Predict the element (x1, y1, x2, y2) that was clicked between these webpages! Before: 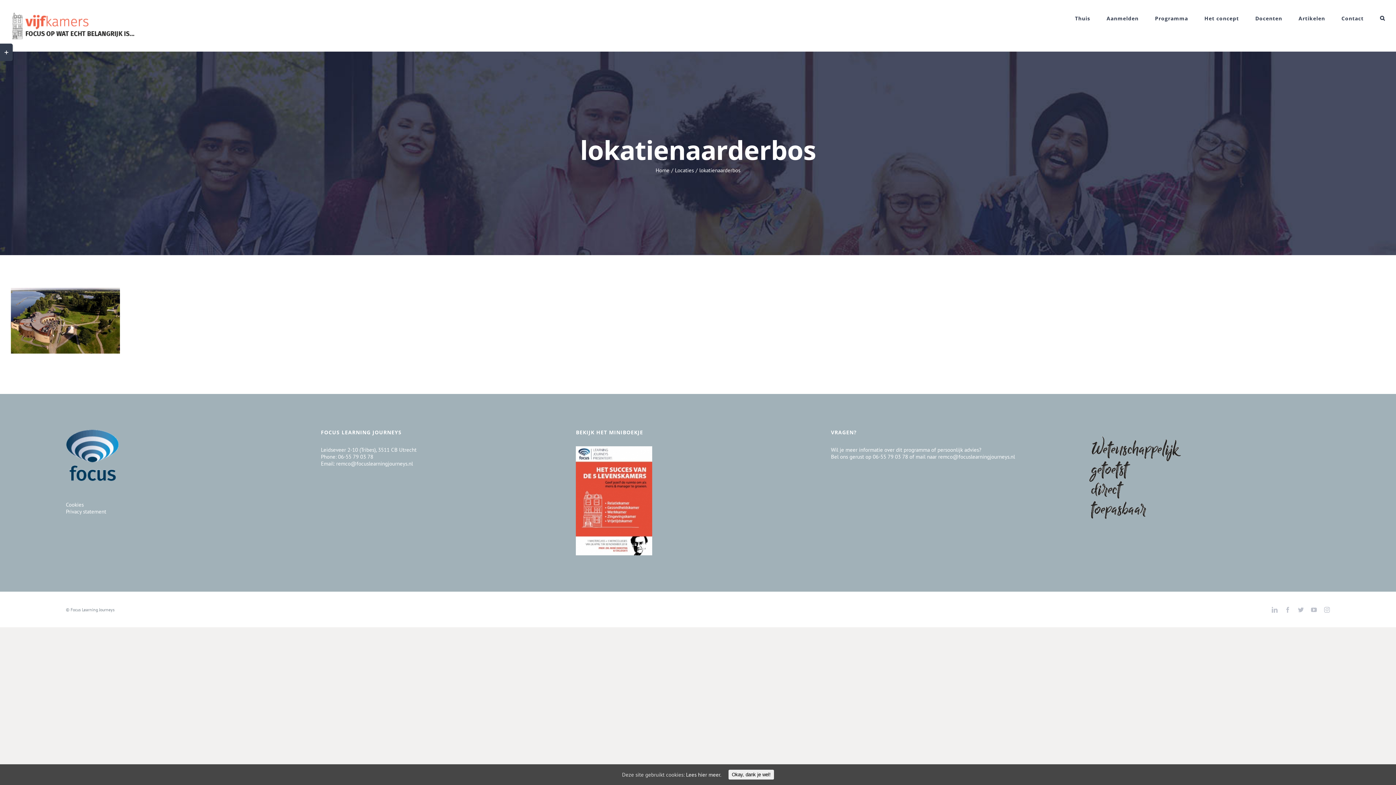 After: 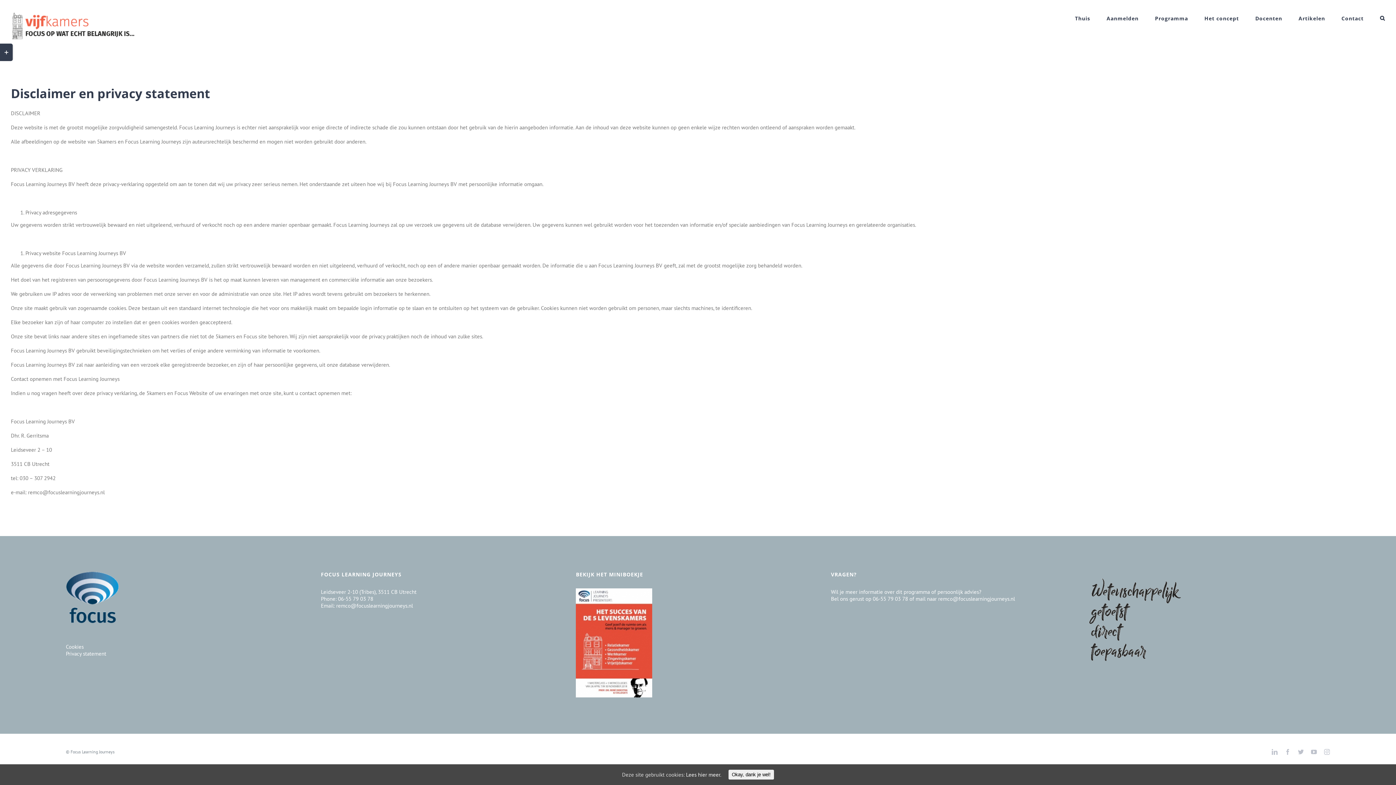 Action: label: Privacy statement bbox: (65, 508, 106, 515)